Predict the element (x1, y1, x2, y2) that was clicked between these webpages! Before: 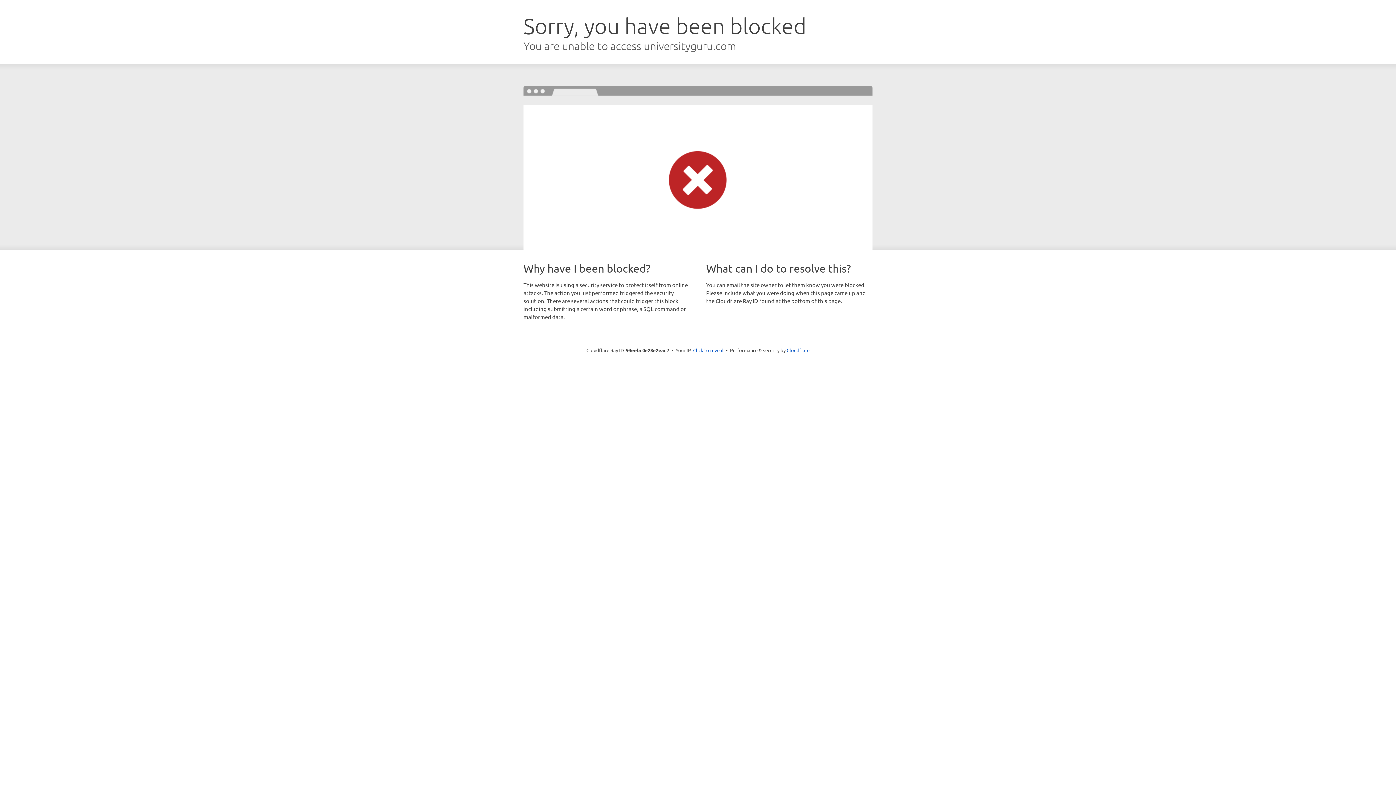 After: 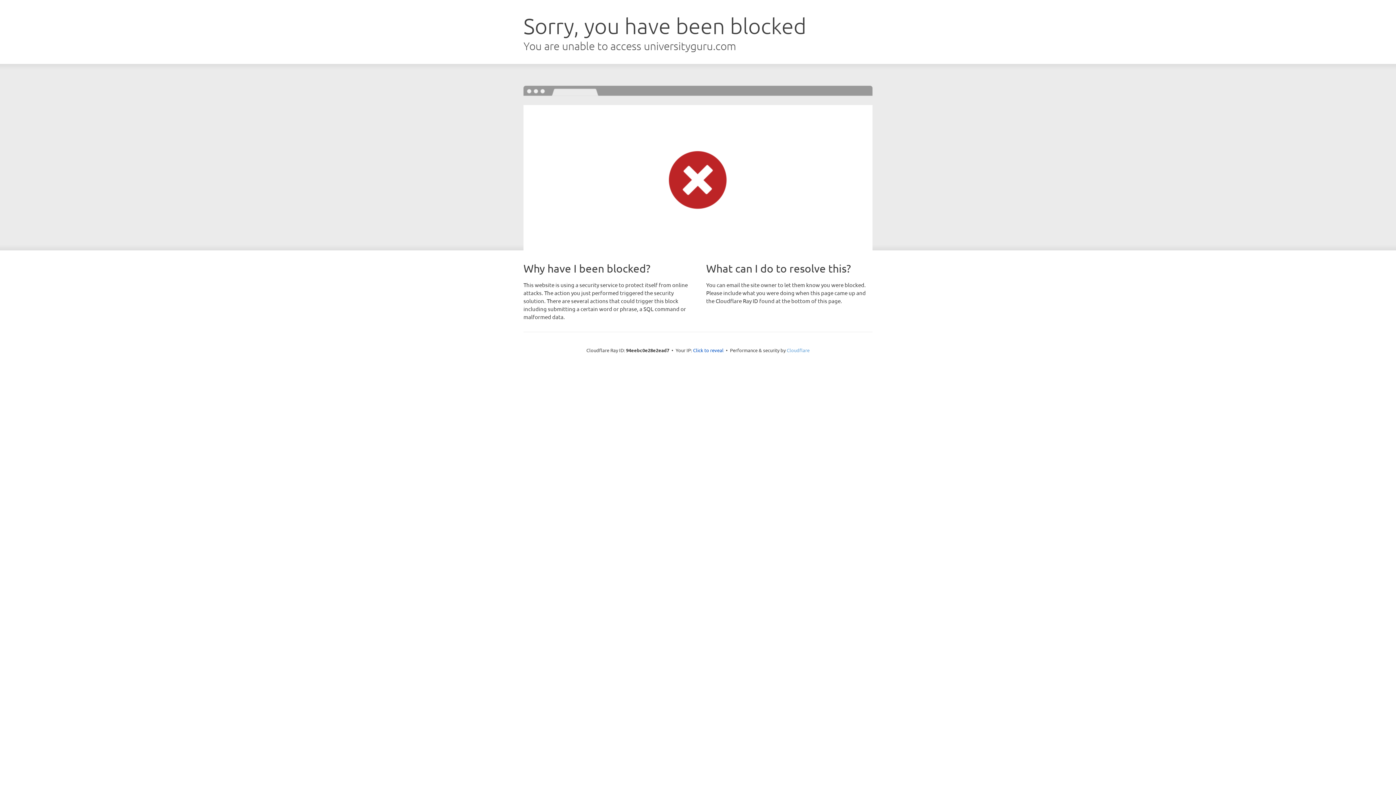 Action: label: Cloudflare bbox: (786, 347, 809, 353)